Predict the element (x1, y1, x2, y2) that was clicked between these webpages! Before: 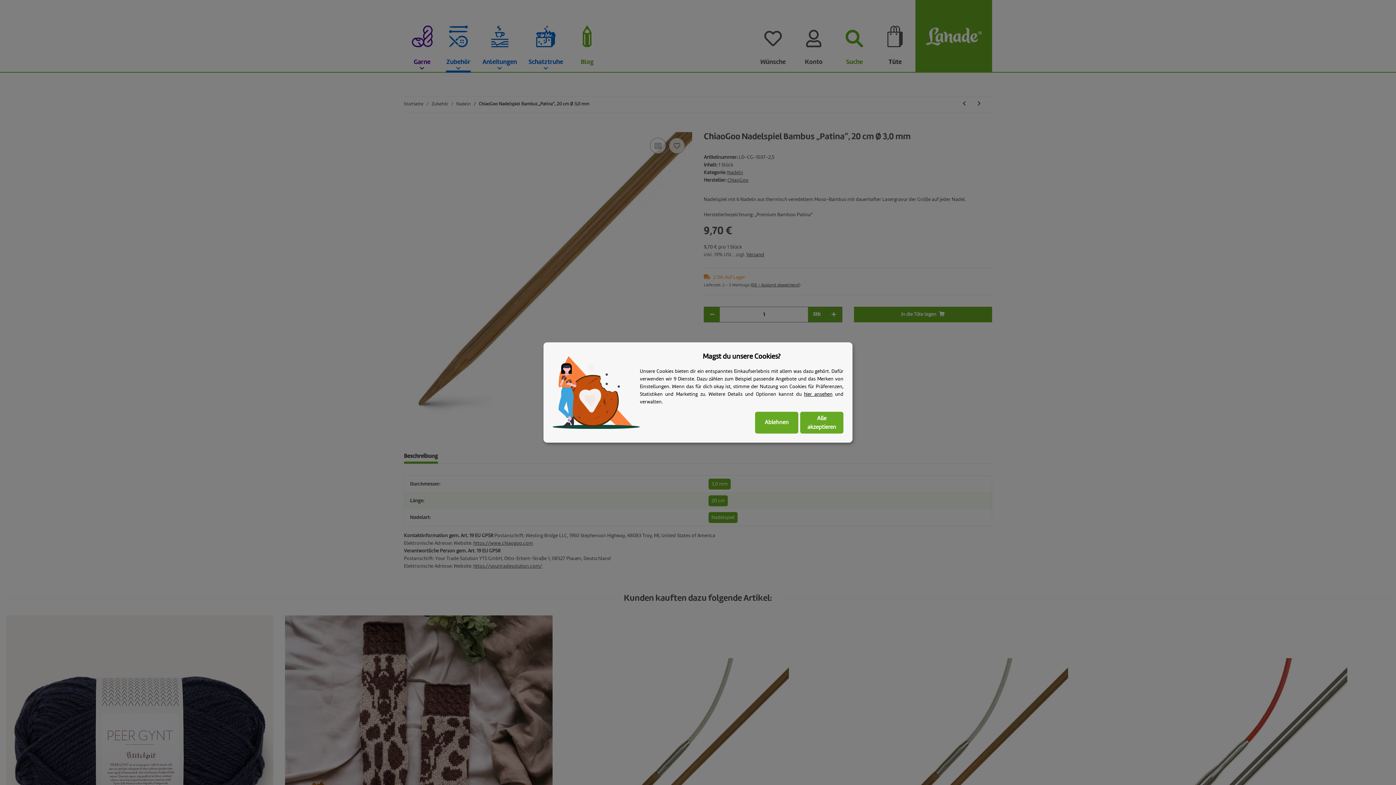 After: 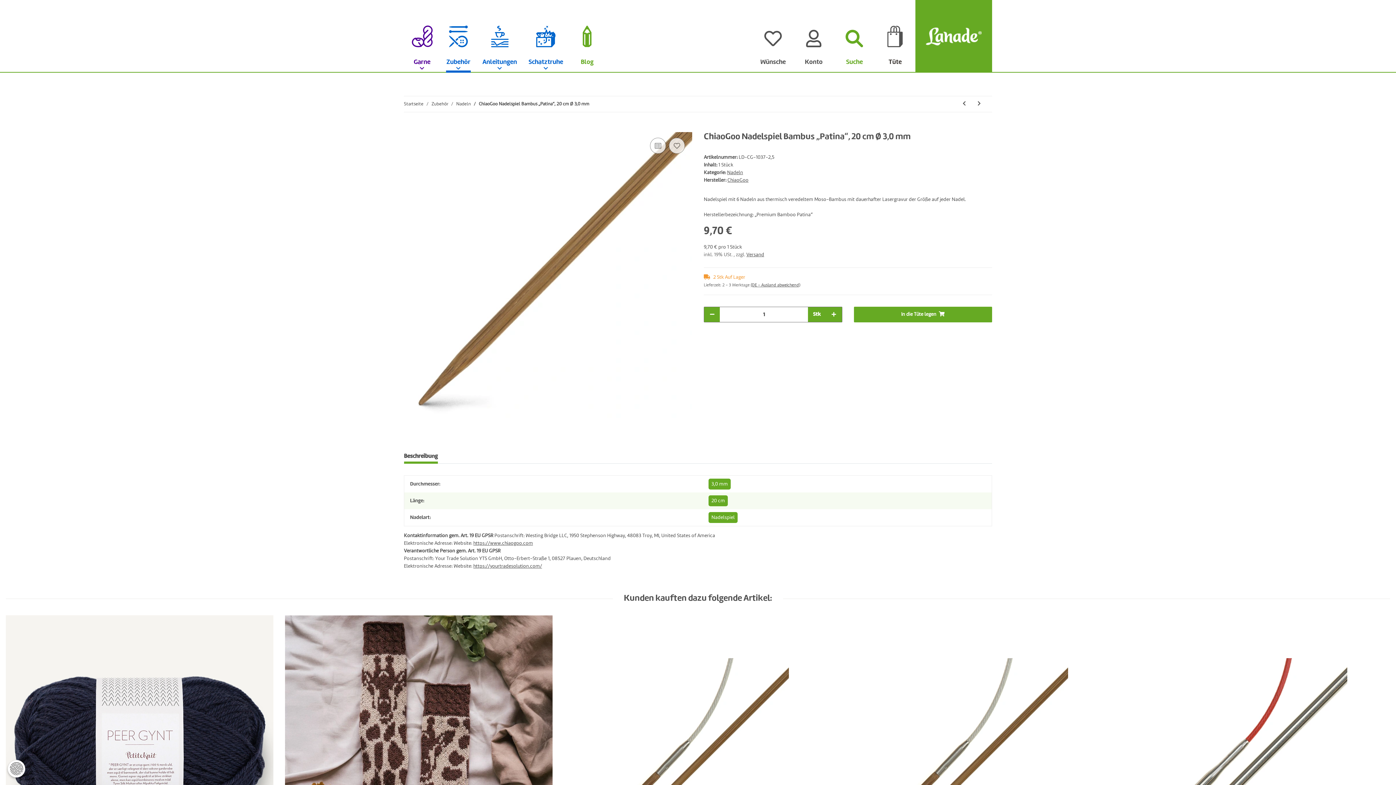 Action: label: Ablehnen bbox: (755, 412, 798, 433)